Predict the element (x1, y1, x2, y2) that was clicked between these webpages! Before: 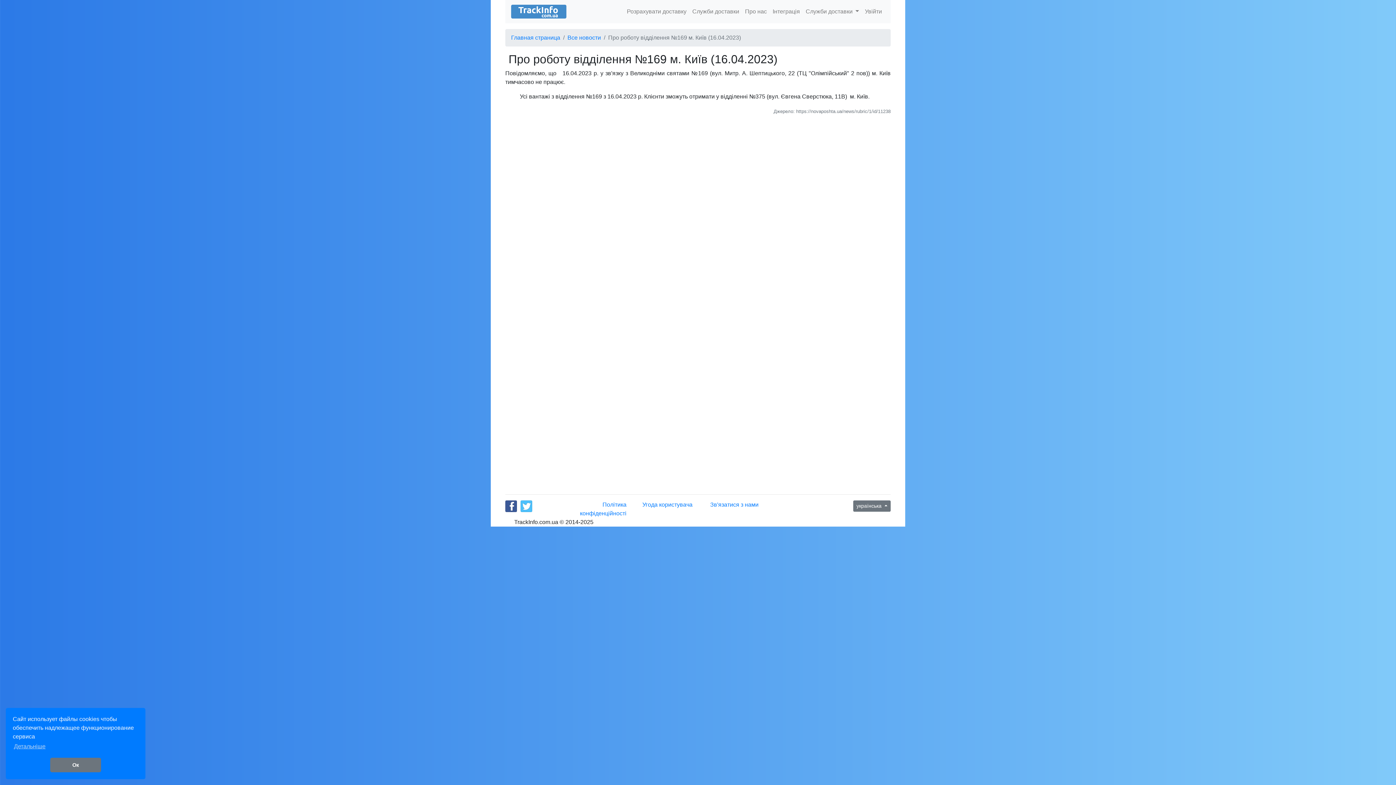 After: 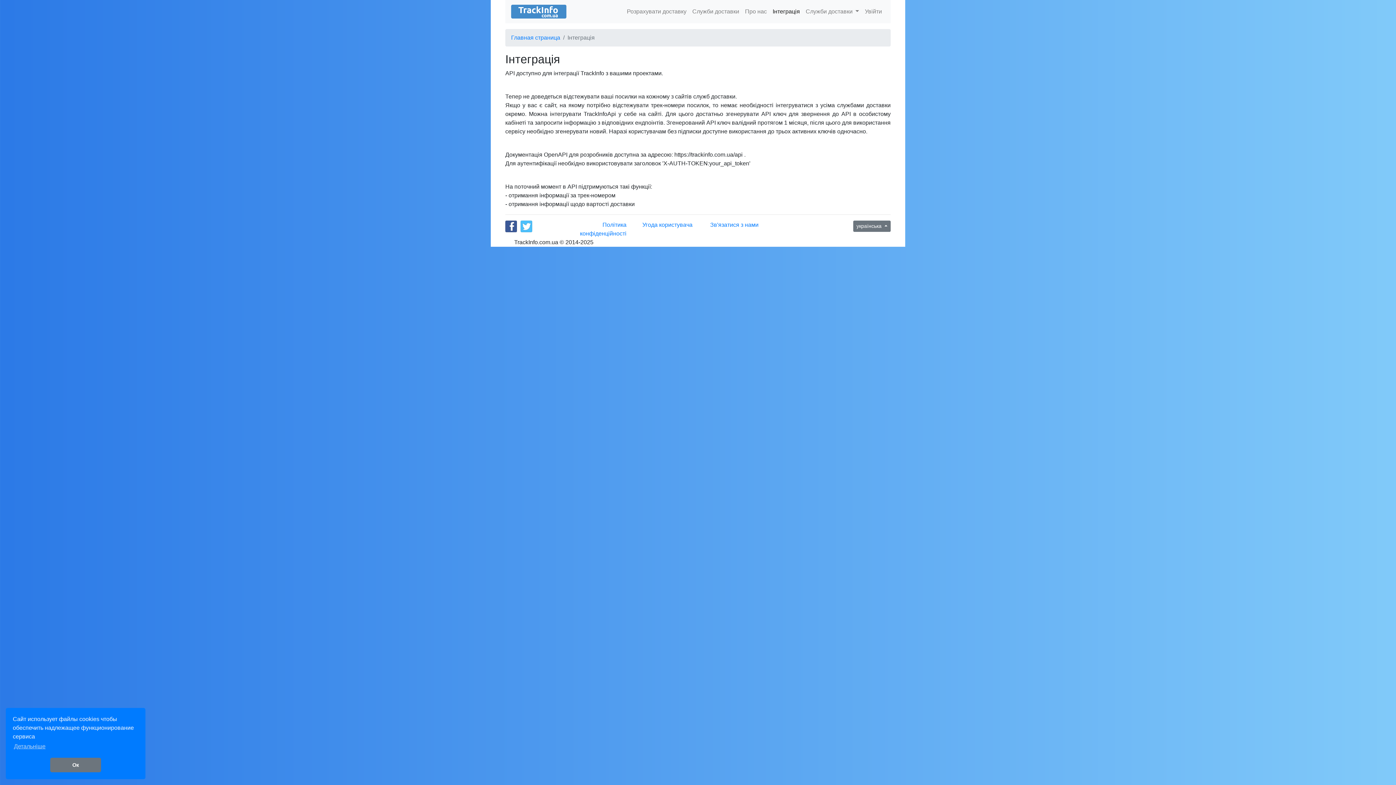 Action: label: Інтеграція bbox: (769, 4, 803, 18)